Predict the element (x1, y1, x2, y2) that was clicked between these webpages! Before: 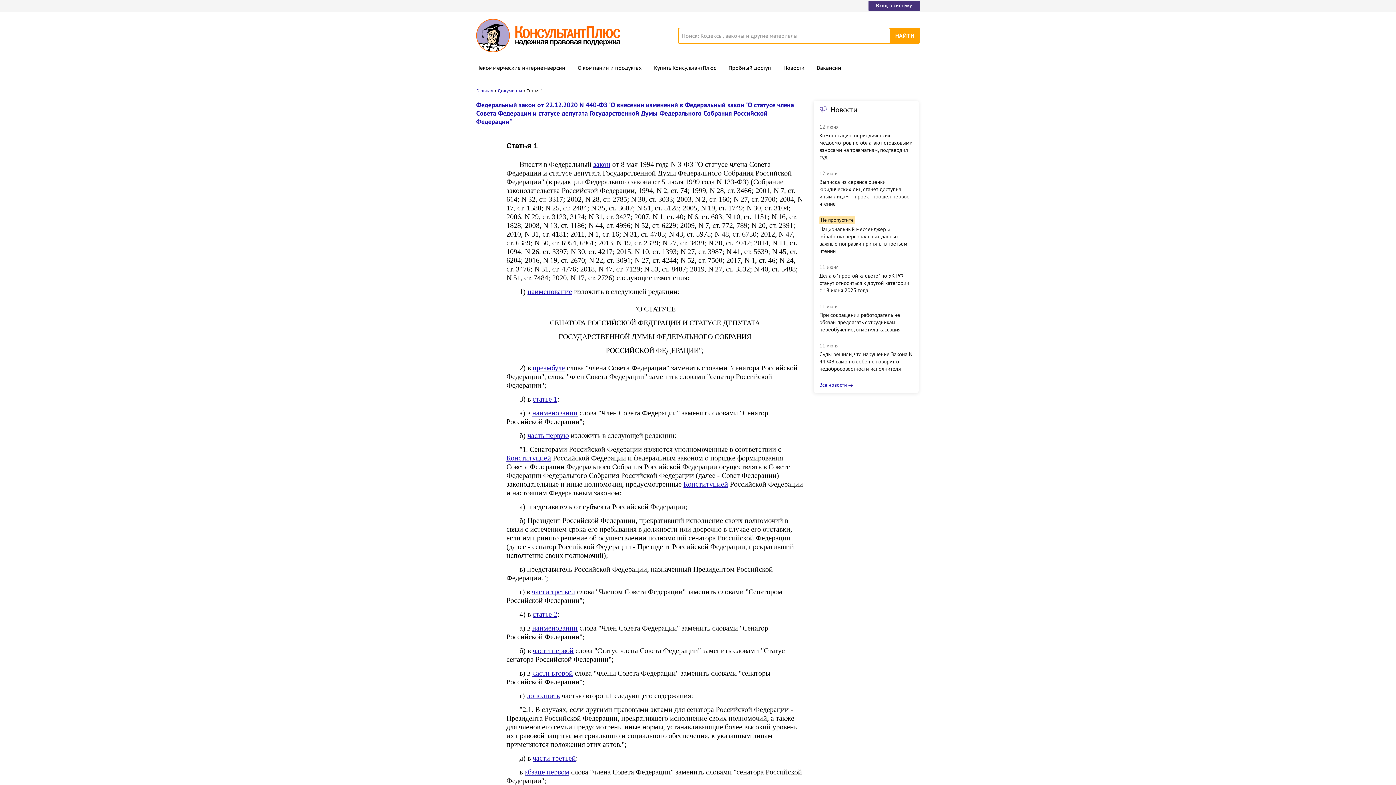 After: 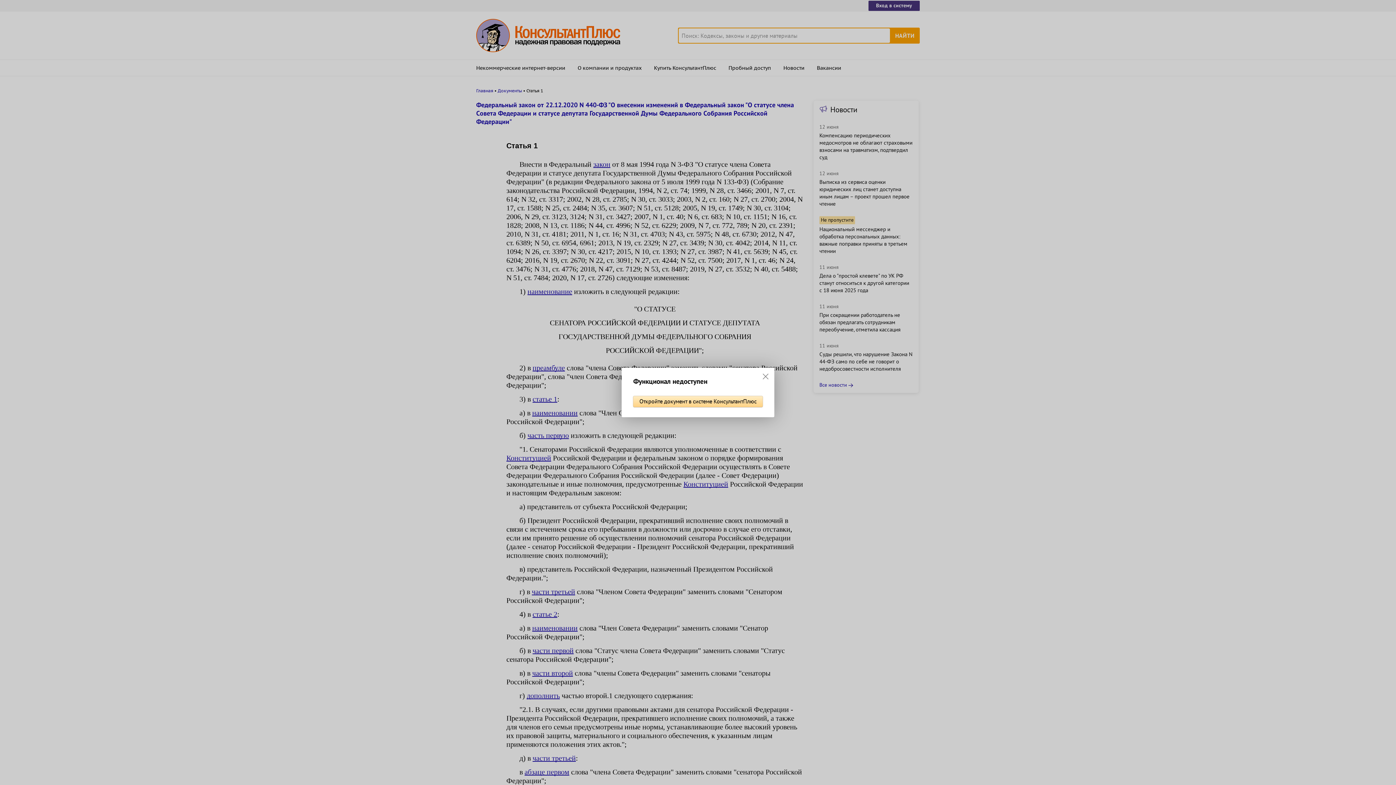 Action: label: дополнить bbox: (526, 692, 560, 700)